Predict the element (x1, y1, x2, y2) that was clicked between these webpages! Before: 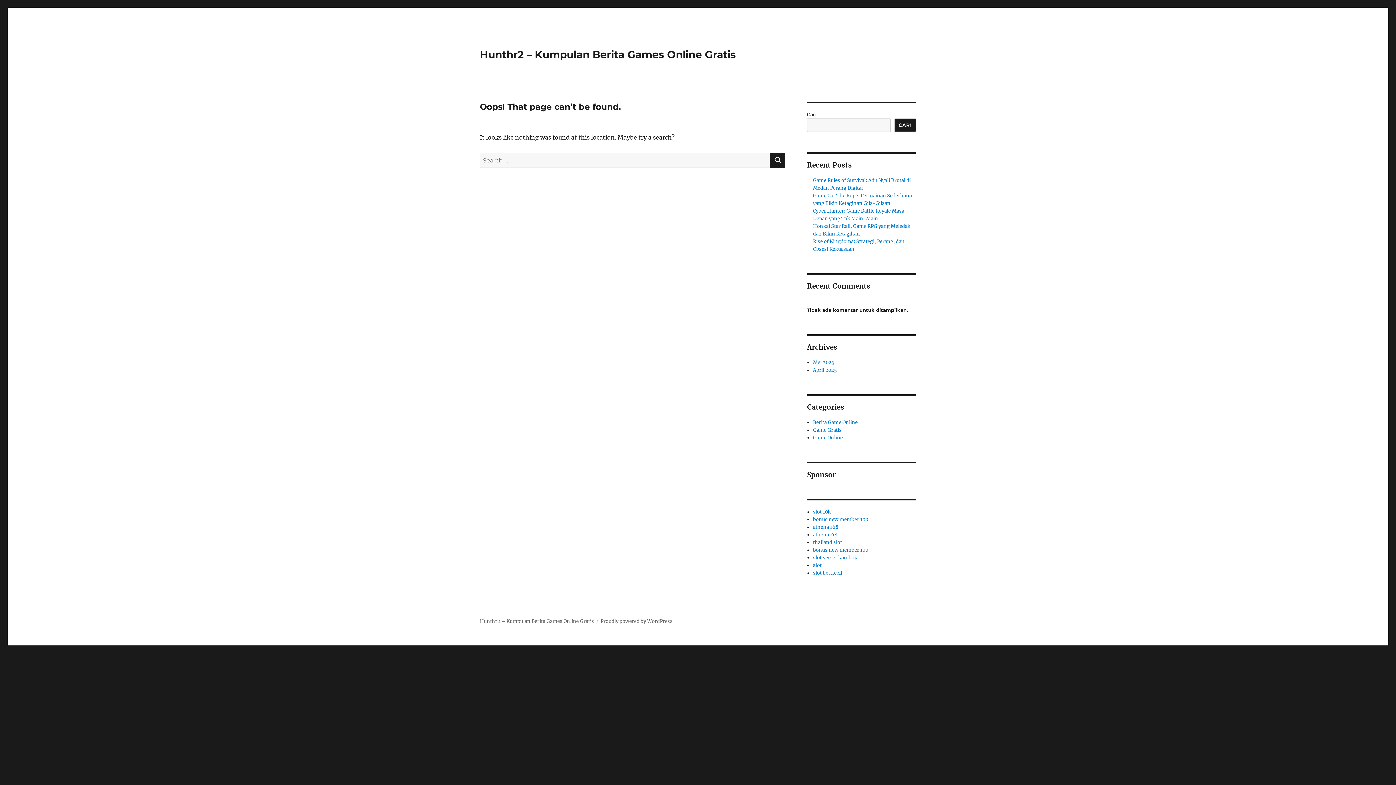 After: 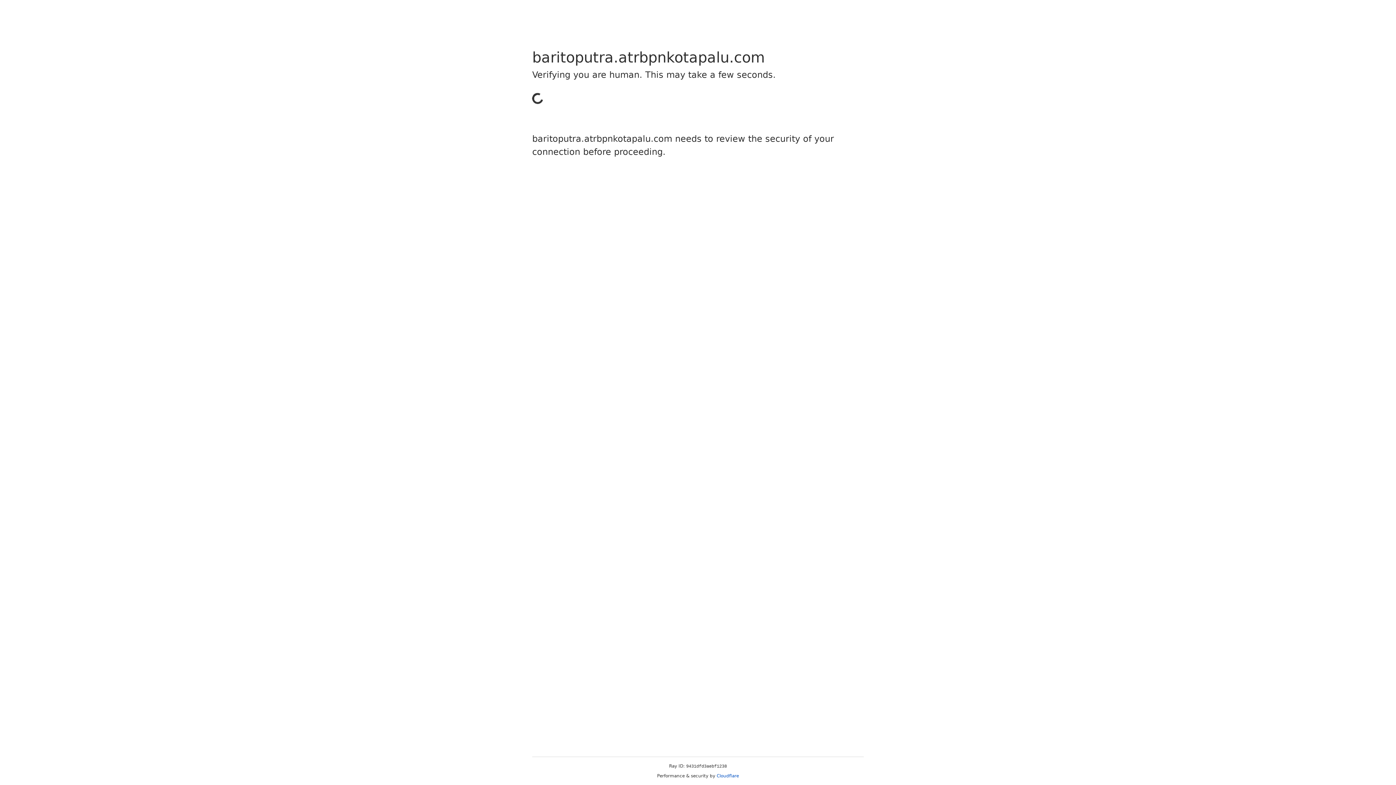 Action: bbox: (813, 562, 821, 568) label: slot